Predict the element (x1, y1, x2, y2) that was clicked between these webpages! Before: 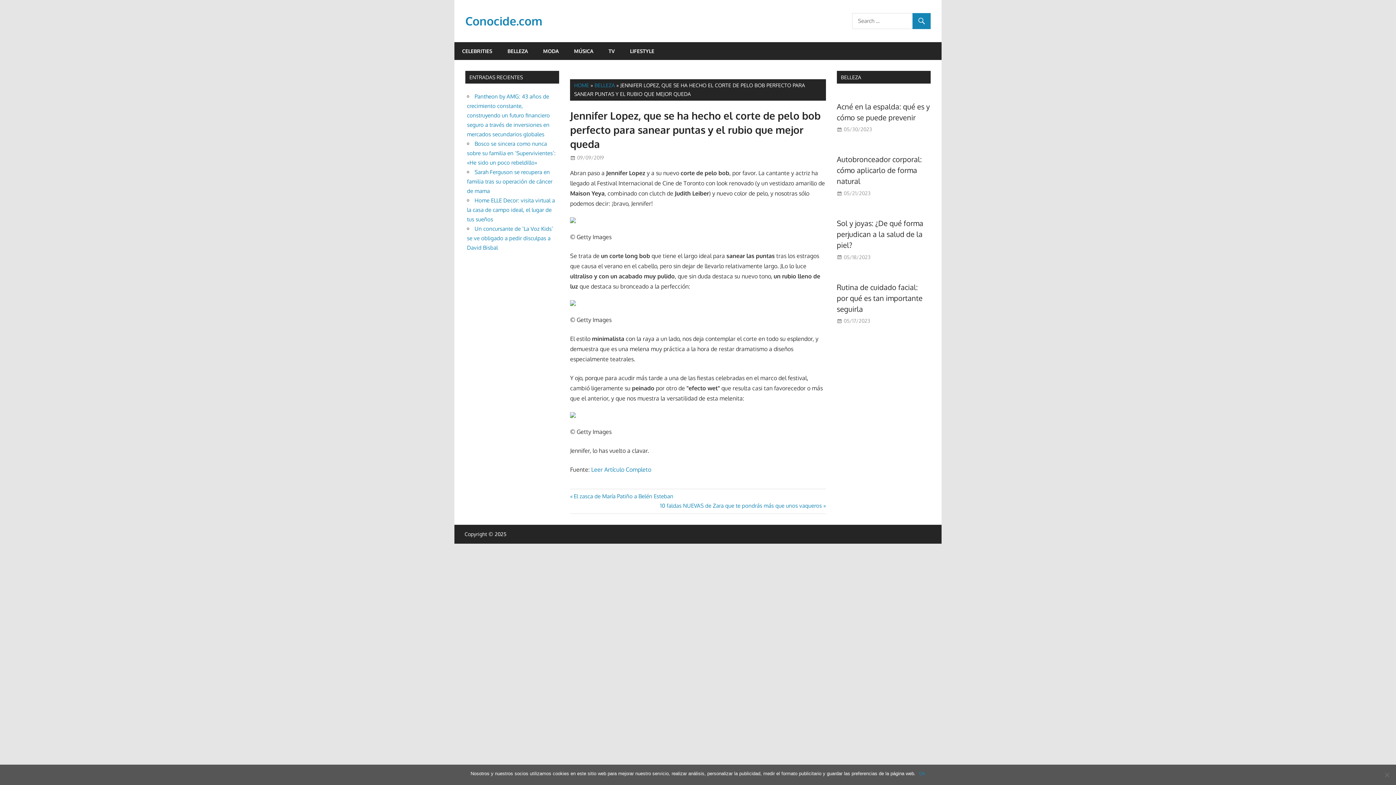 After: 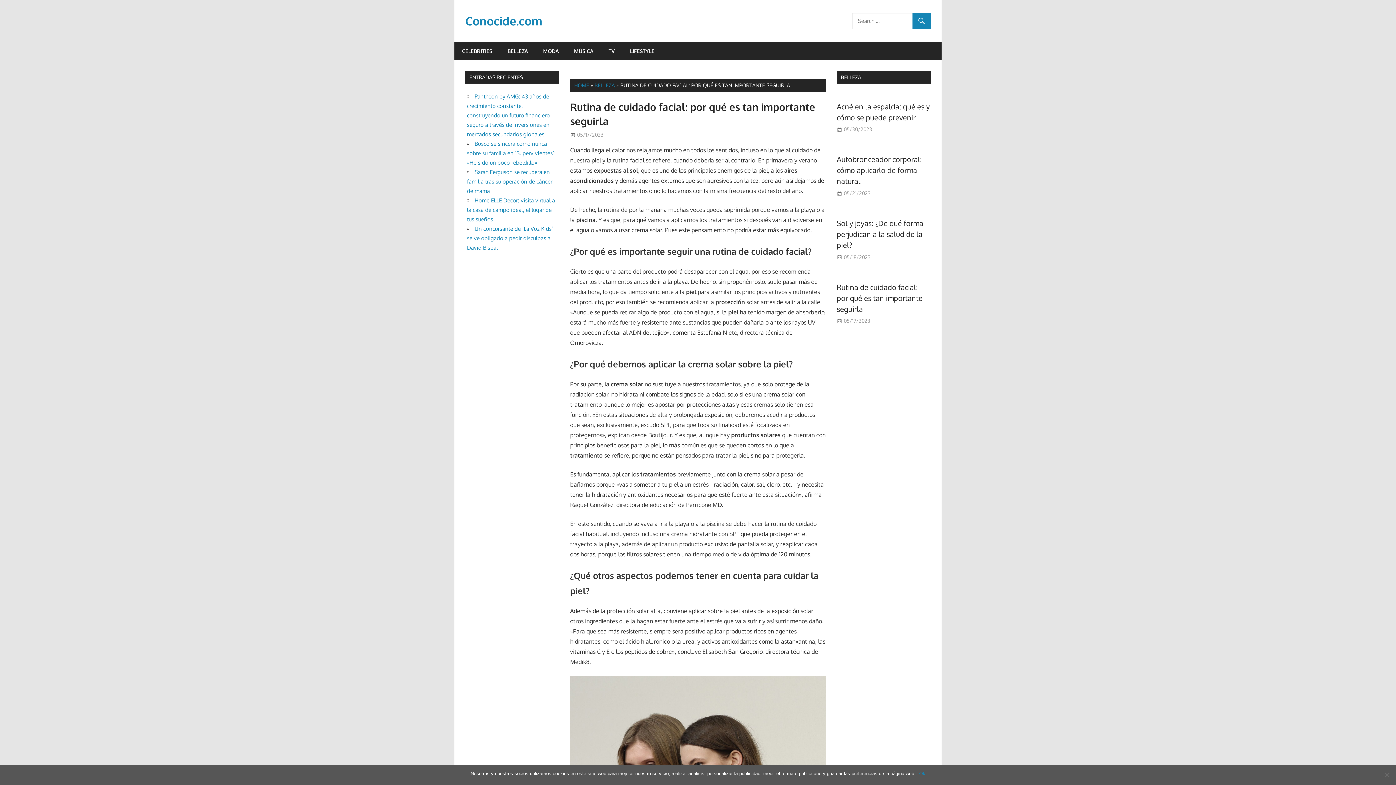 Action: label: Rutina de cuidado facial: por qué es tan importante seguirla bbox: (837, 282, 922, 313)